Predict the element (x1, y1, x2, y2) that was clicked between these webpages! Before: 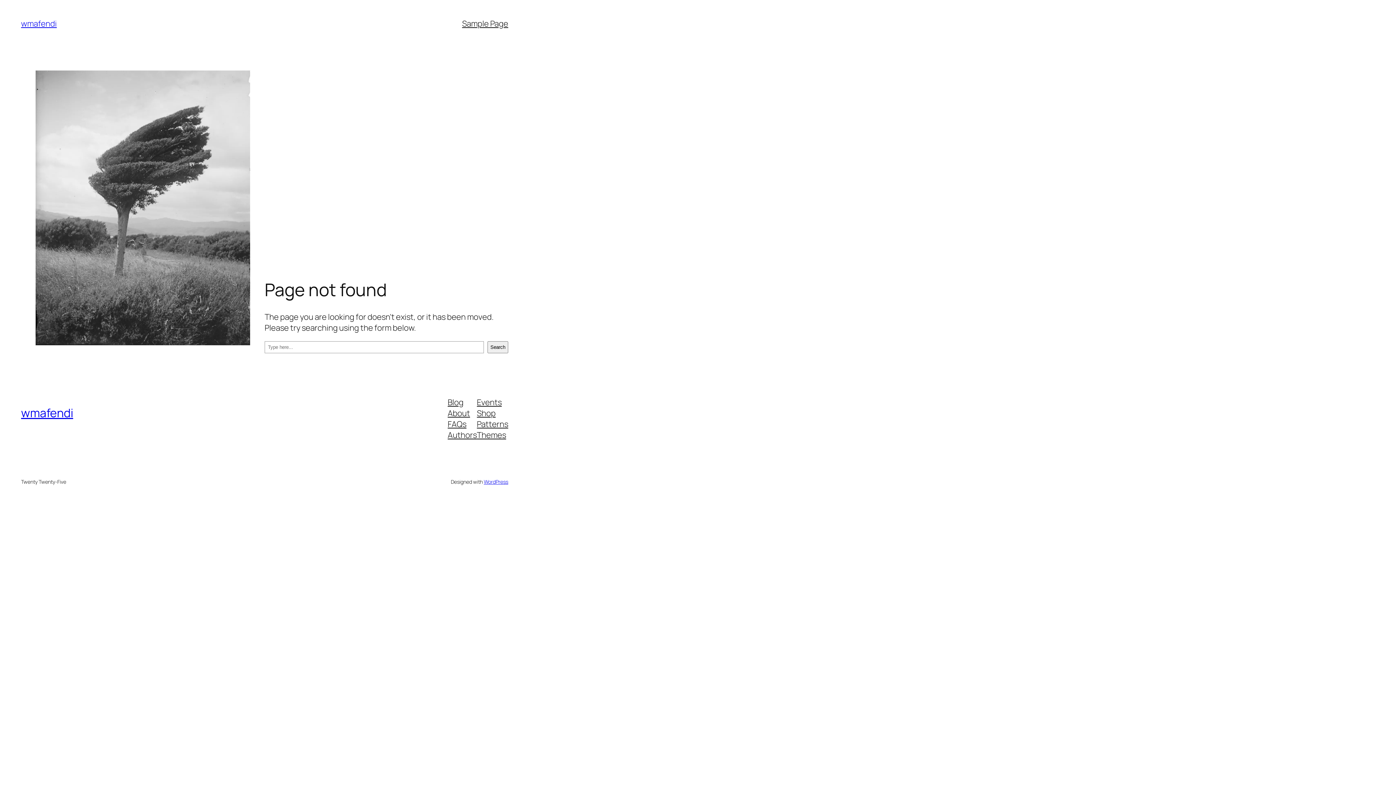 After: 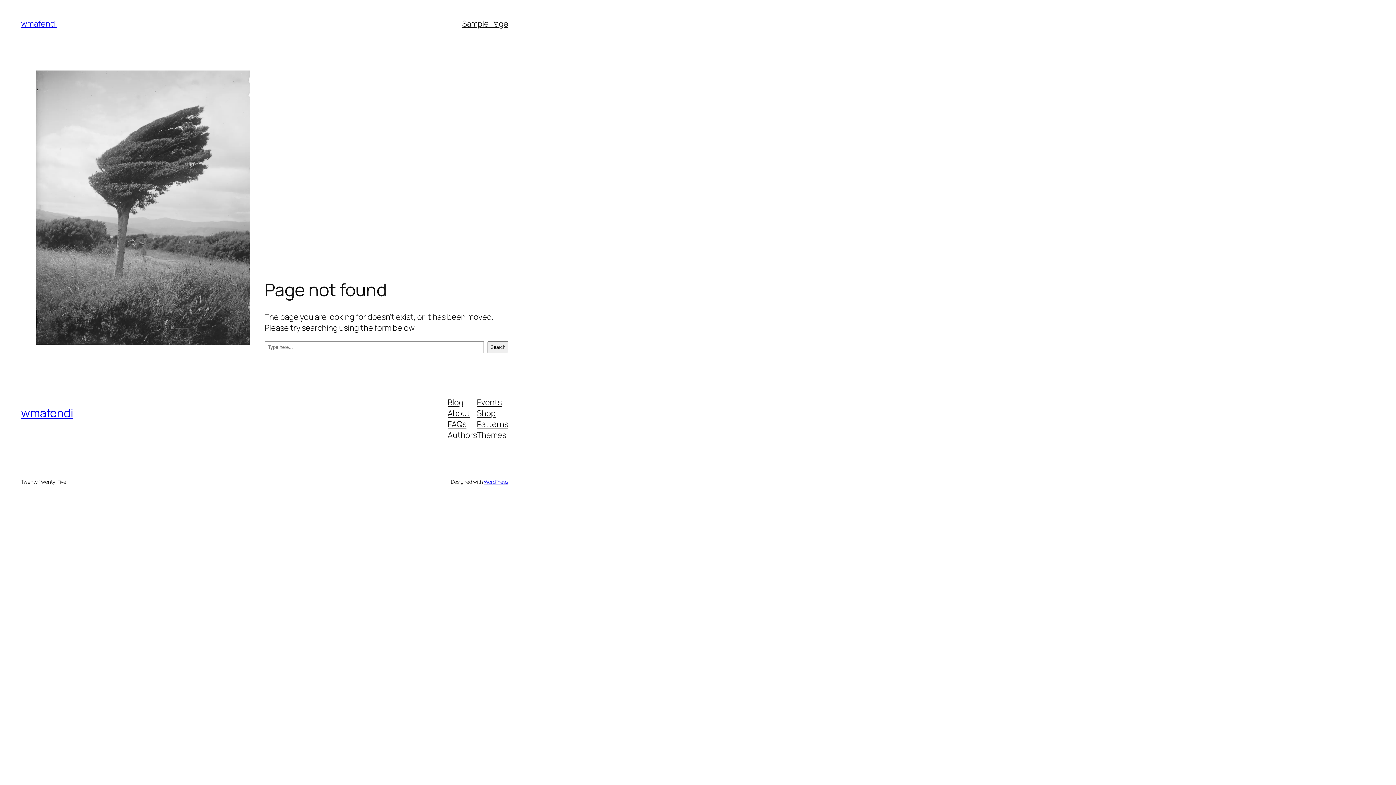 Action: label: Patterns bbox: (477, 418, 508, 429)